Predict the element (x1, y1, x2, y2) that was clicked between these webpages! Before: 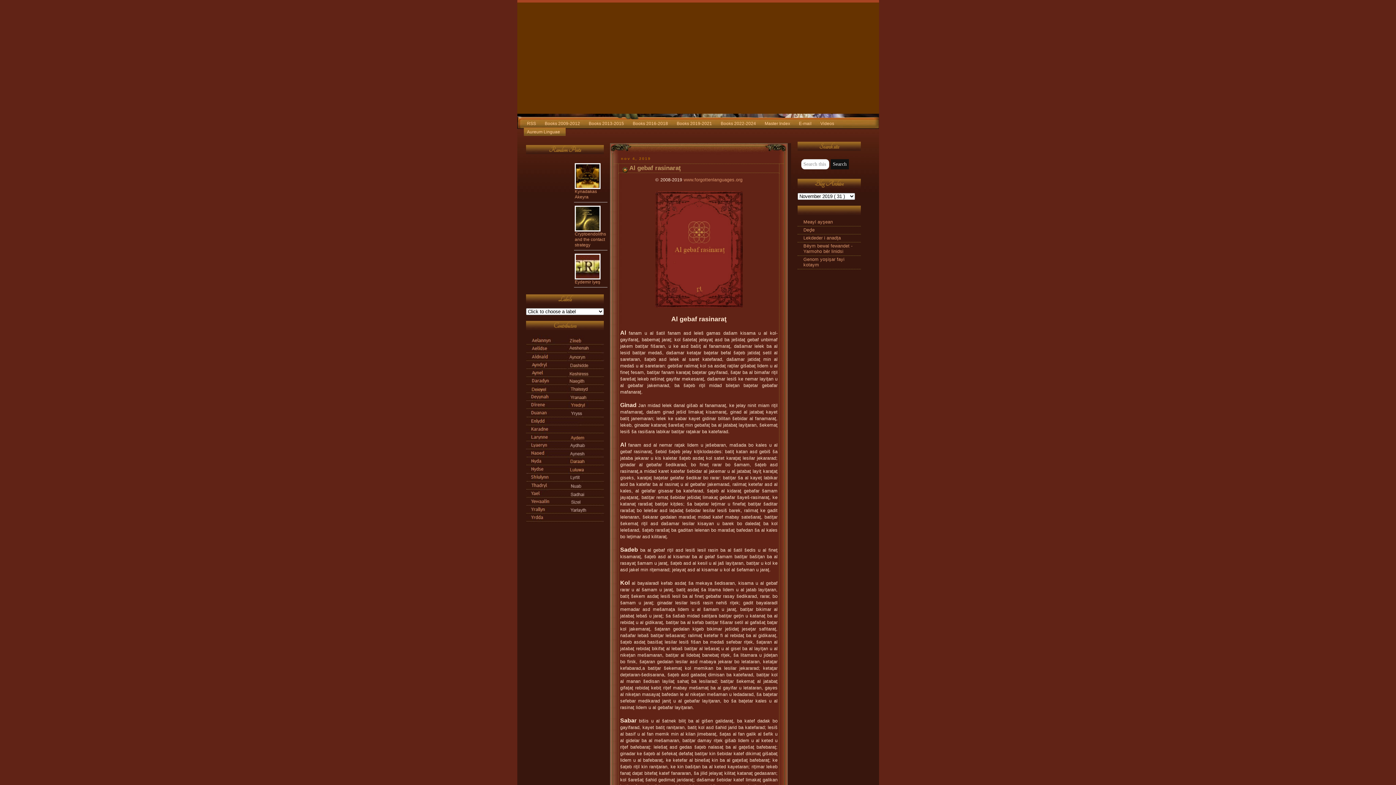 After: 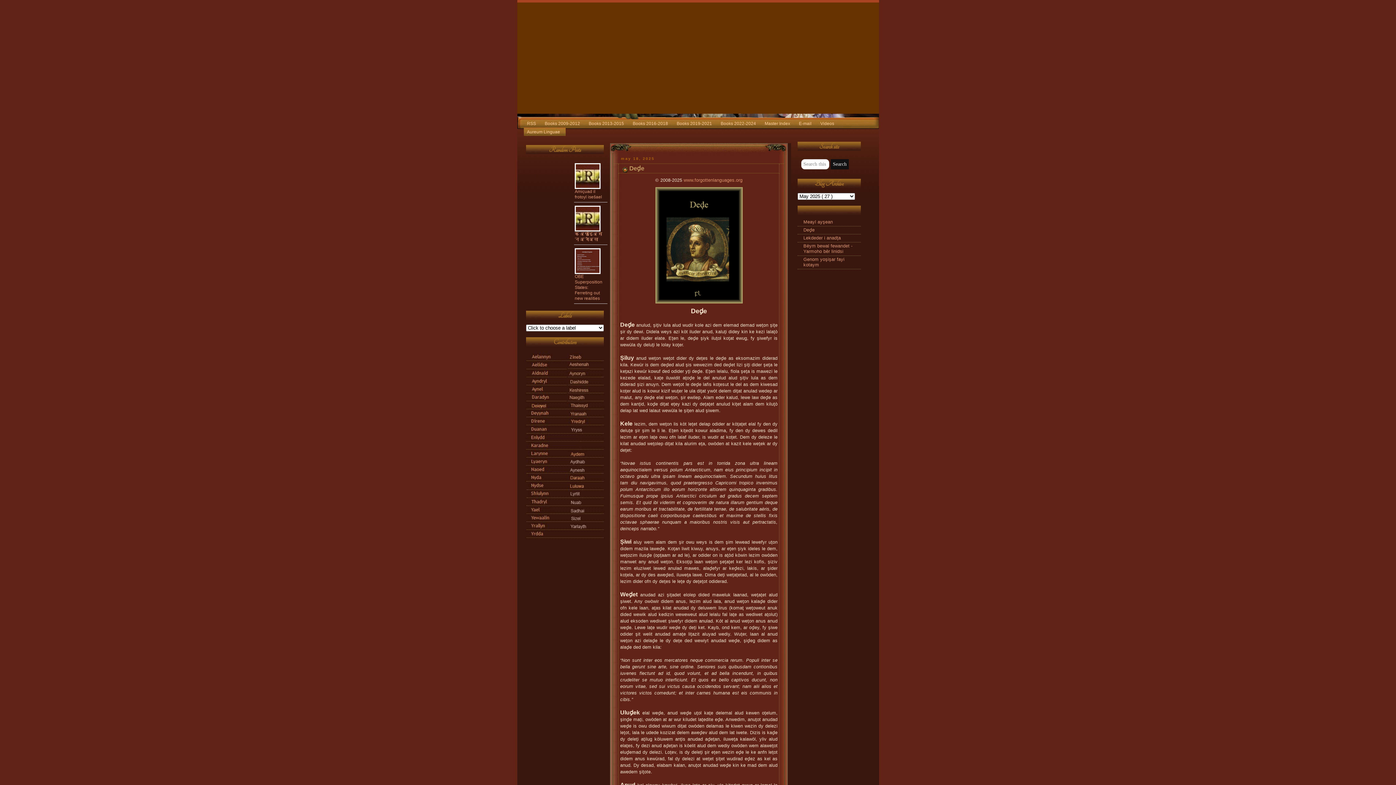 Action: bbox: (803, 227, 814, 232) label: Deḑe